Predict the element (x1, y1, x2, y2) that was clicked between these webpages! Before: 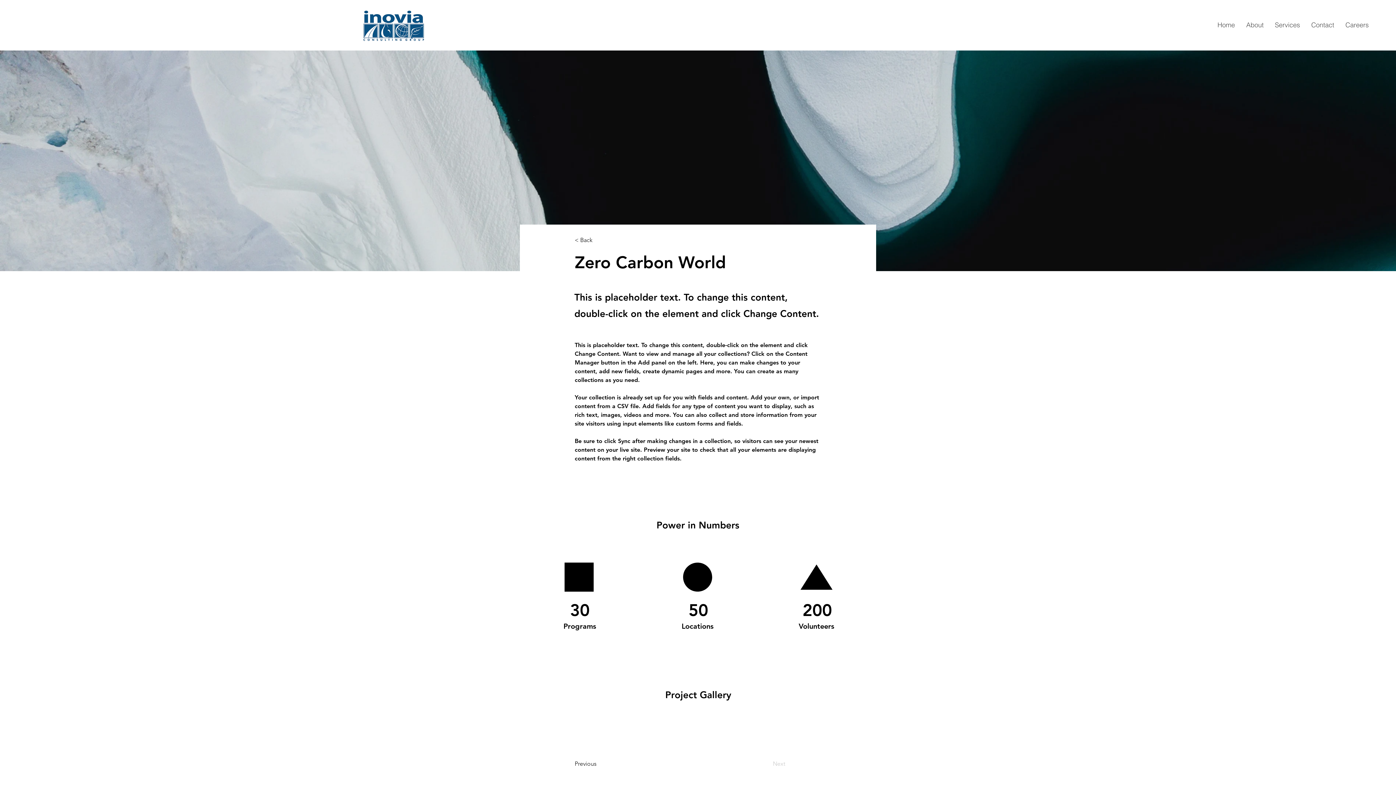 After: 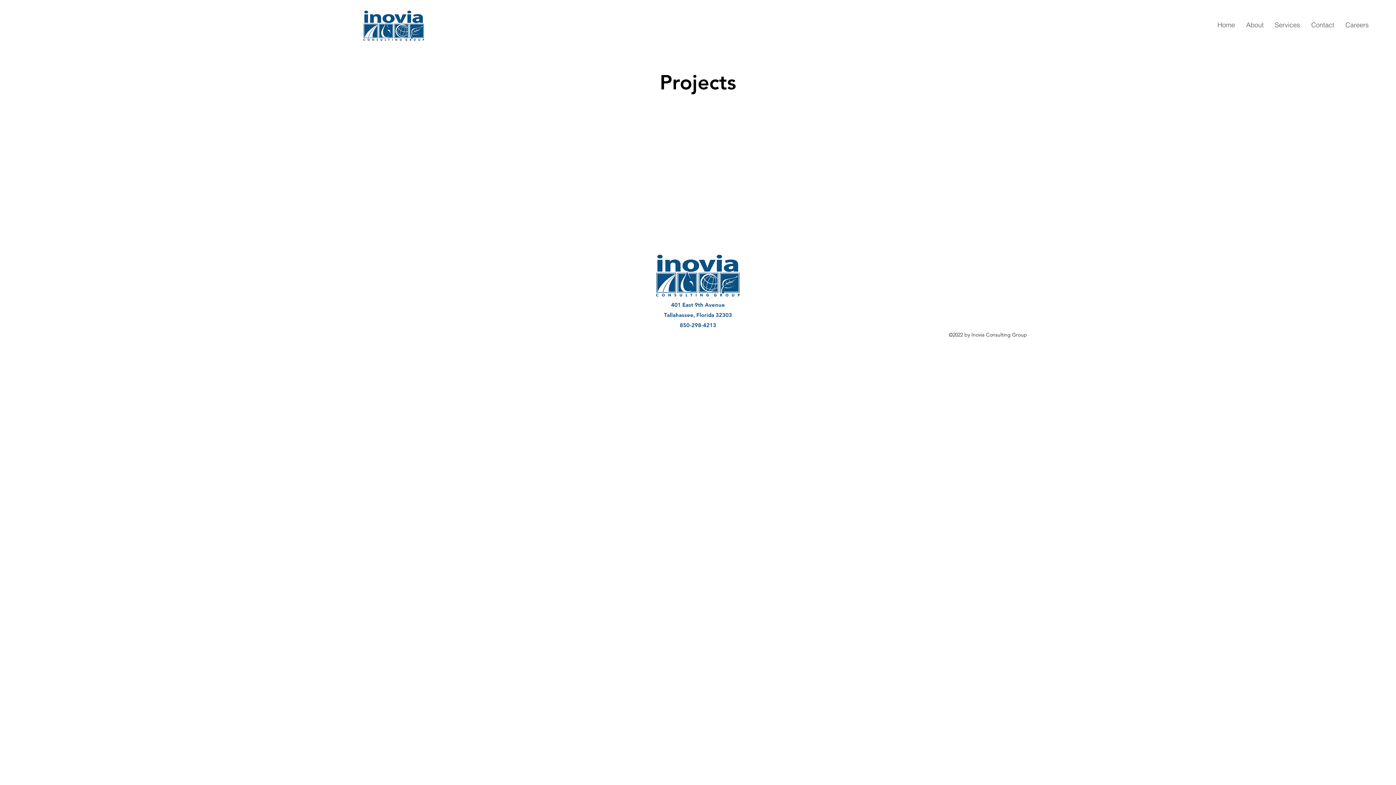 Action: label: < Back bbox: (574, 234, 622, 245)